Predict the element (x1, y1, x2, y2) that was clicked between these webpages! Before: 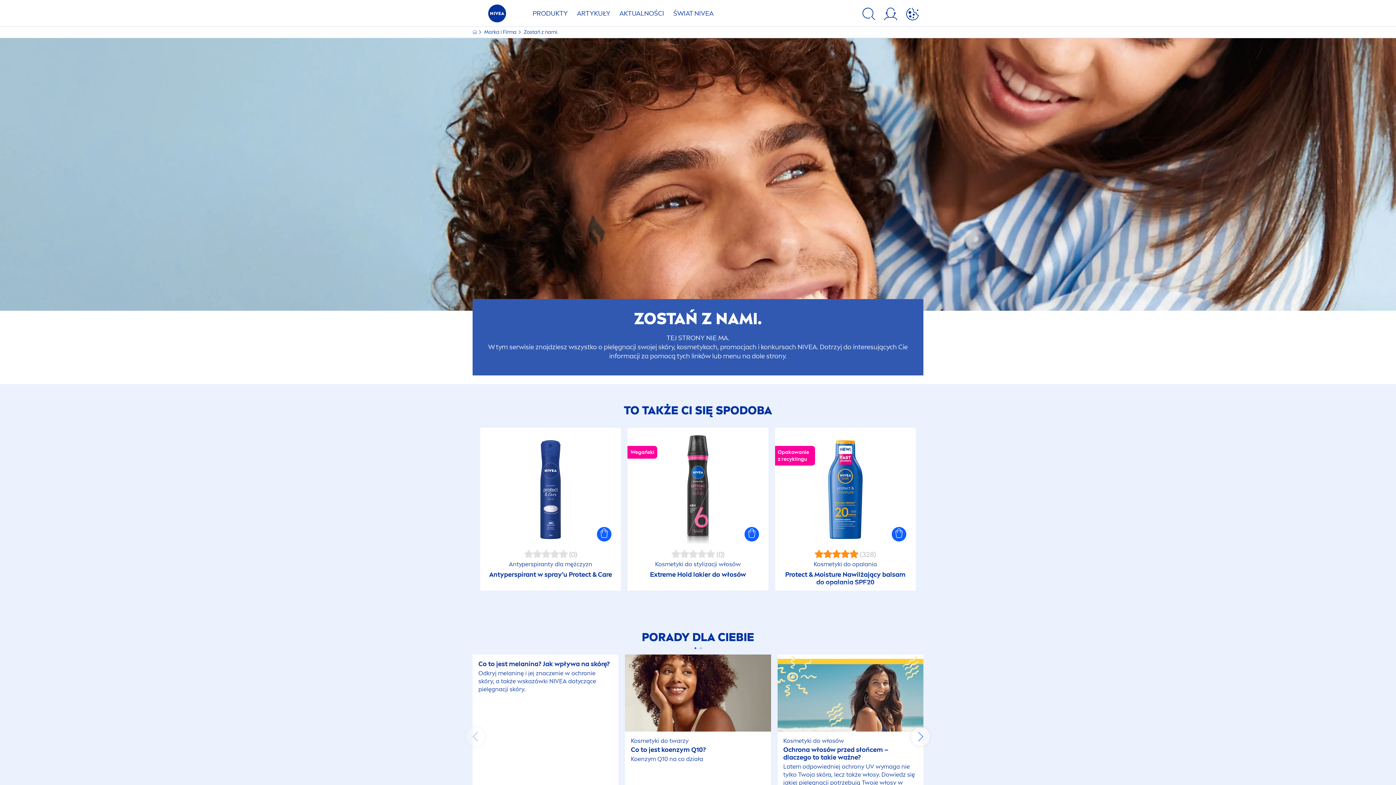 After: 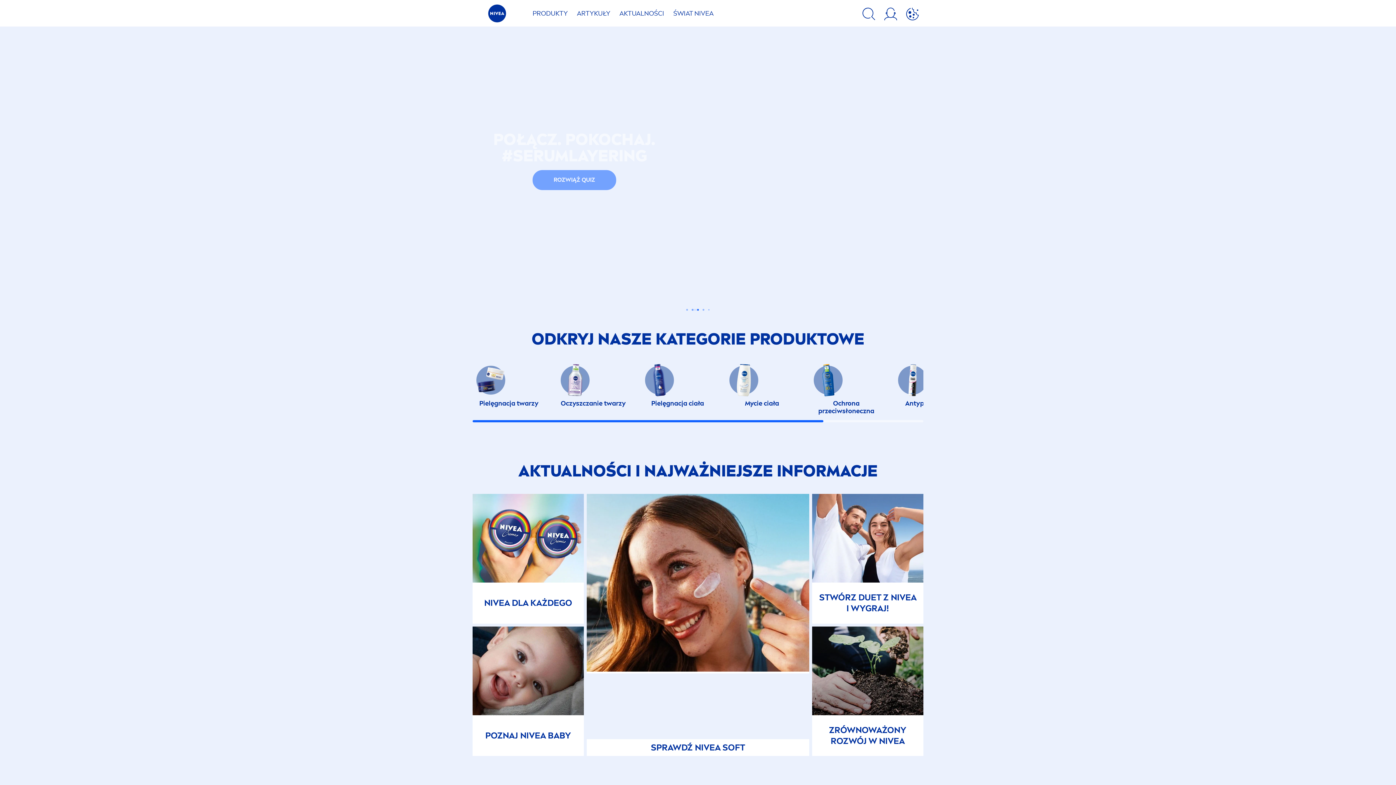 Action: label:   bbox: (472, 29, 478, 35)